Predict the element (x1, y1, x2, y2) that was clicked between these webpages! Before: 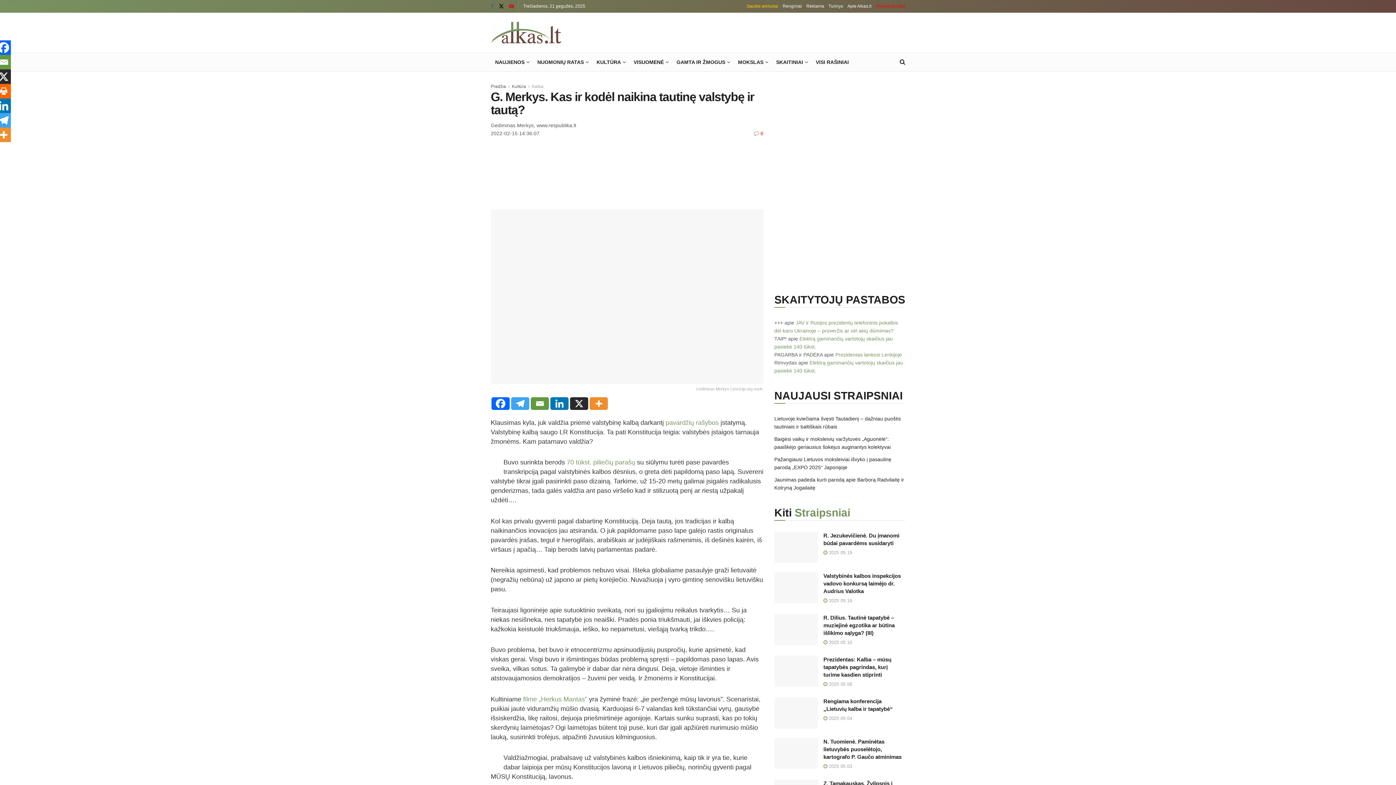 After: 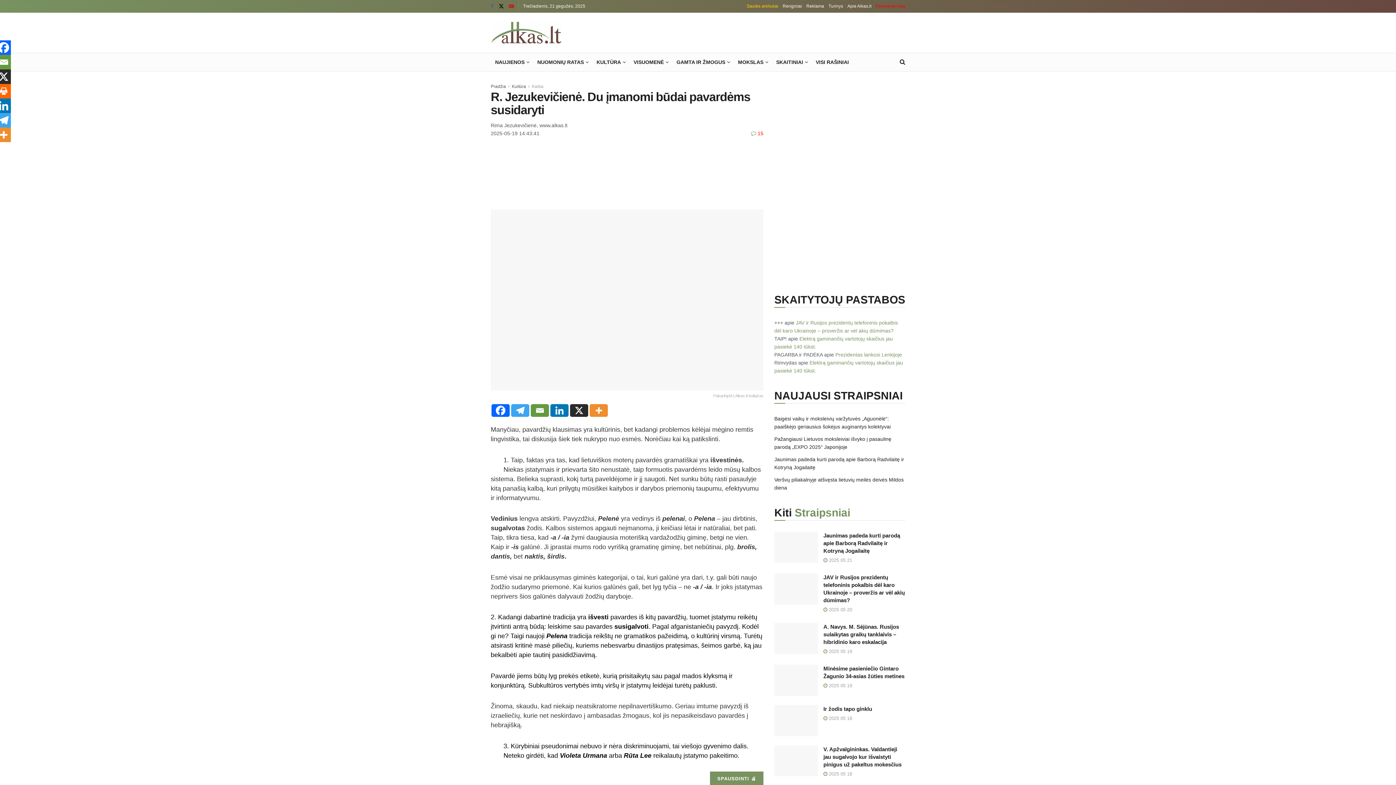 Action: label:  2025 05 19 bbox: (823, 550, 852, 555)